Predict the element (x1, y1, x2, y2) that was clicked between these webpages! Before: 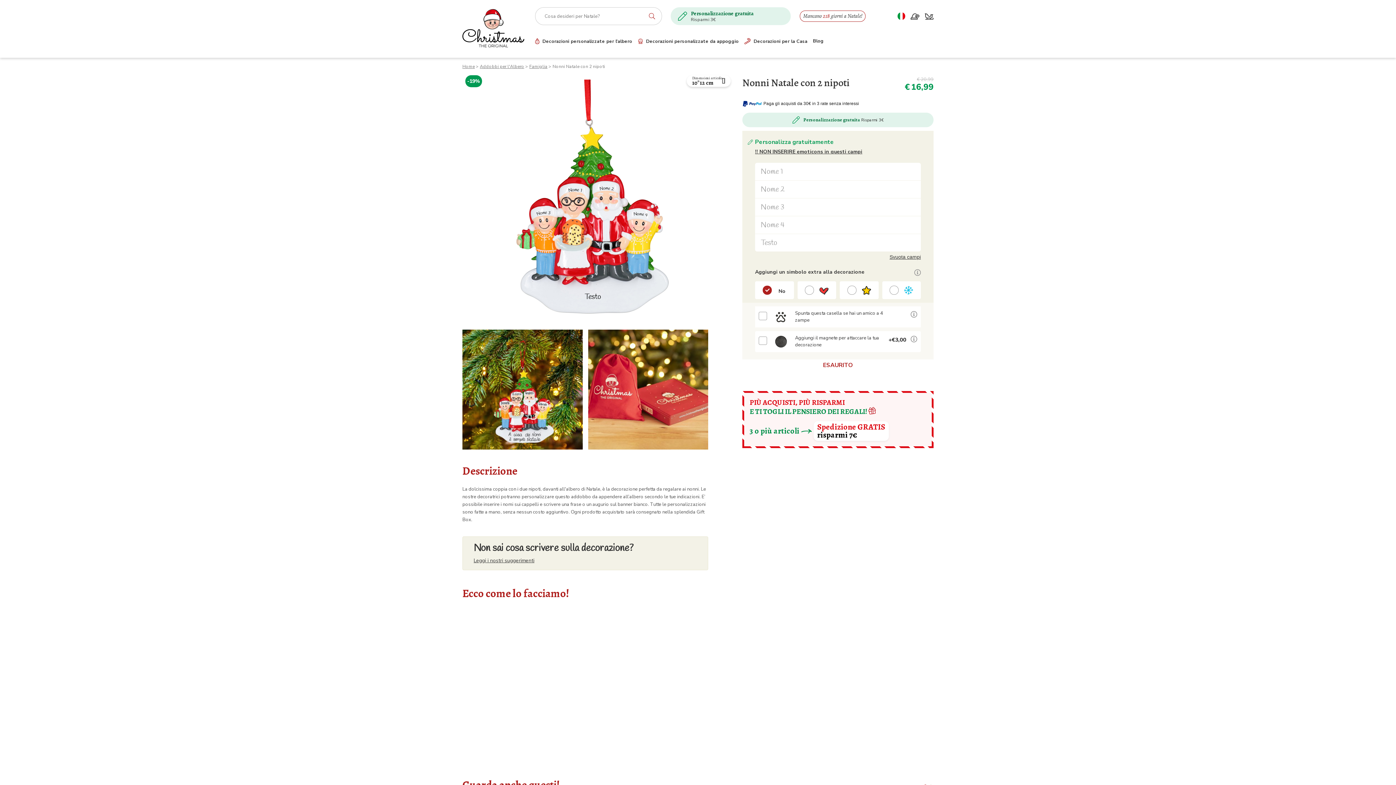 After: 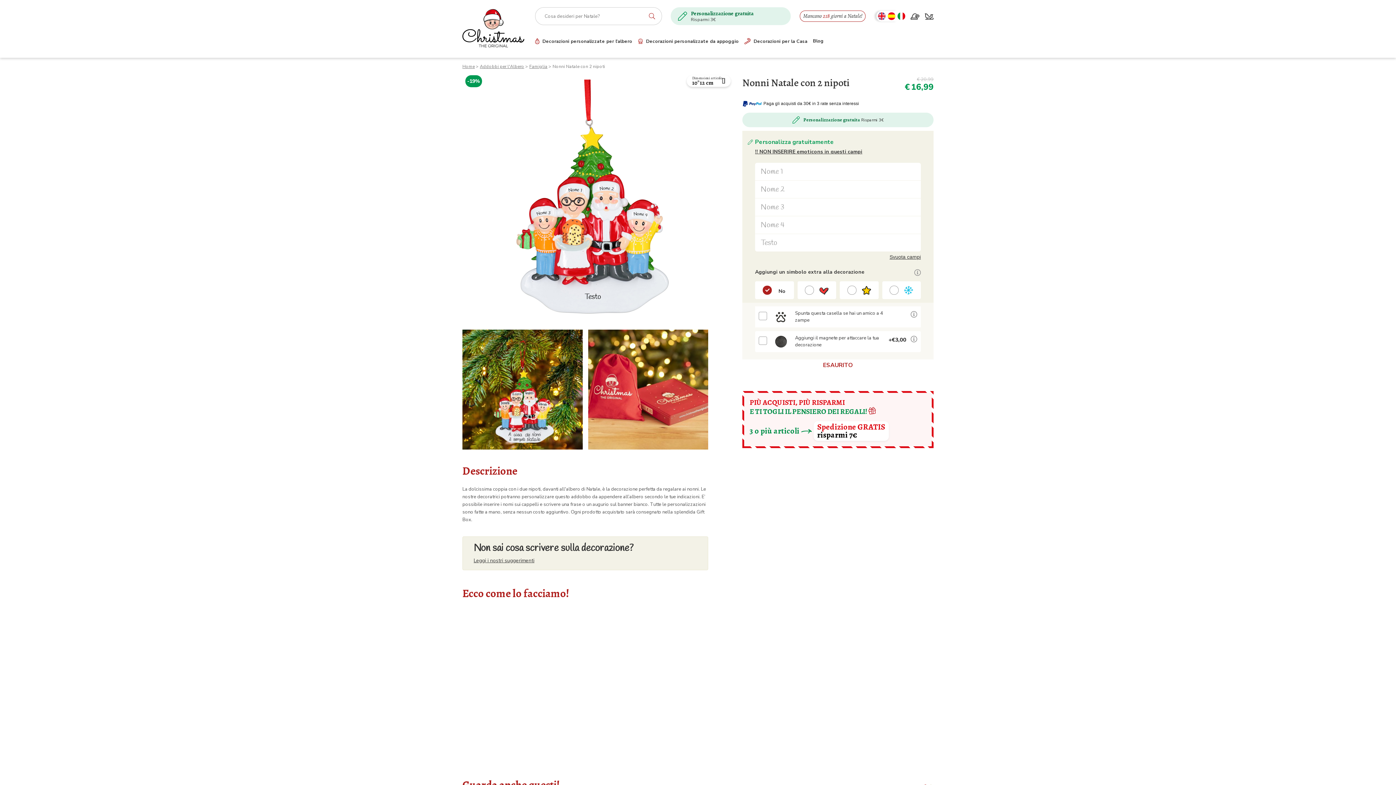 Action: bbox: (897, 12, 905, 20)